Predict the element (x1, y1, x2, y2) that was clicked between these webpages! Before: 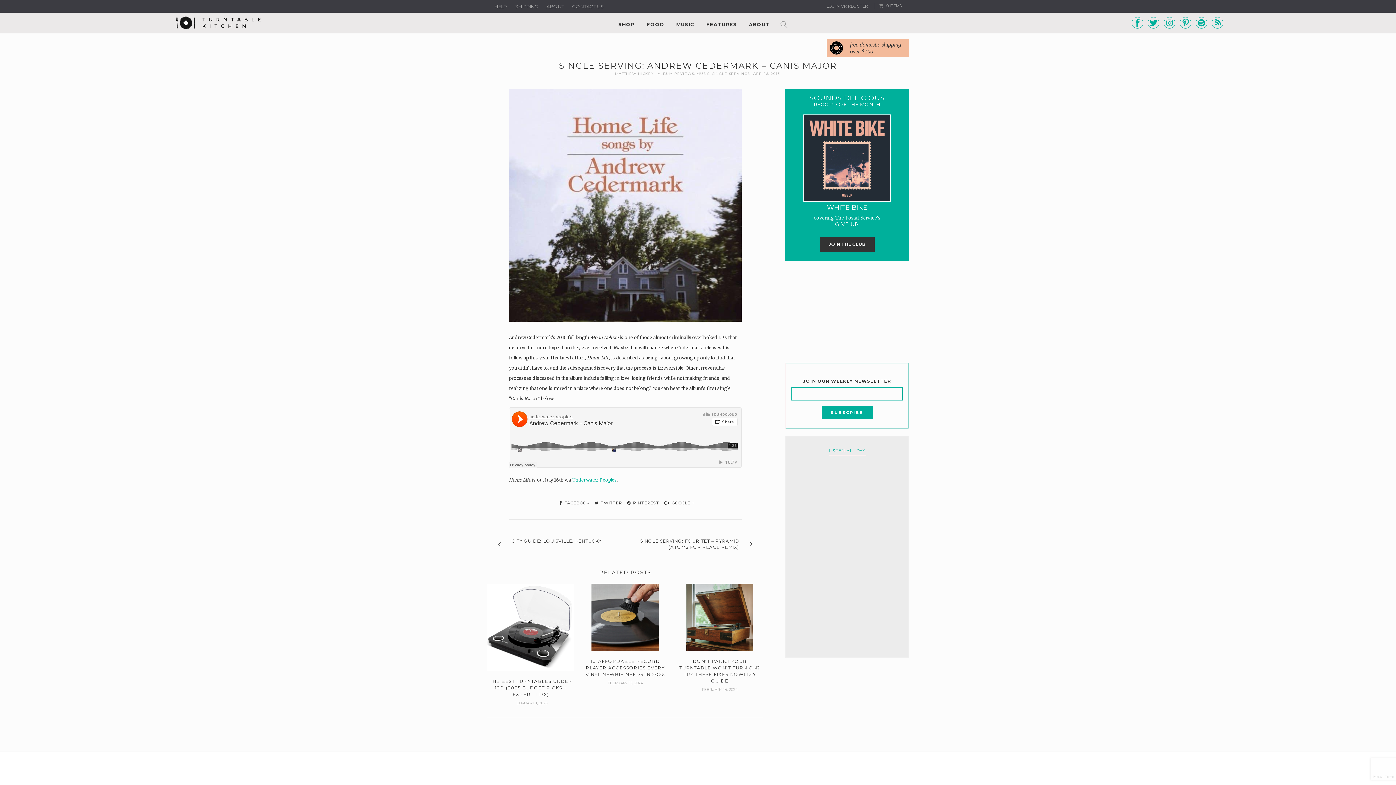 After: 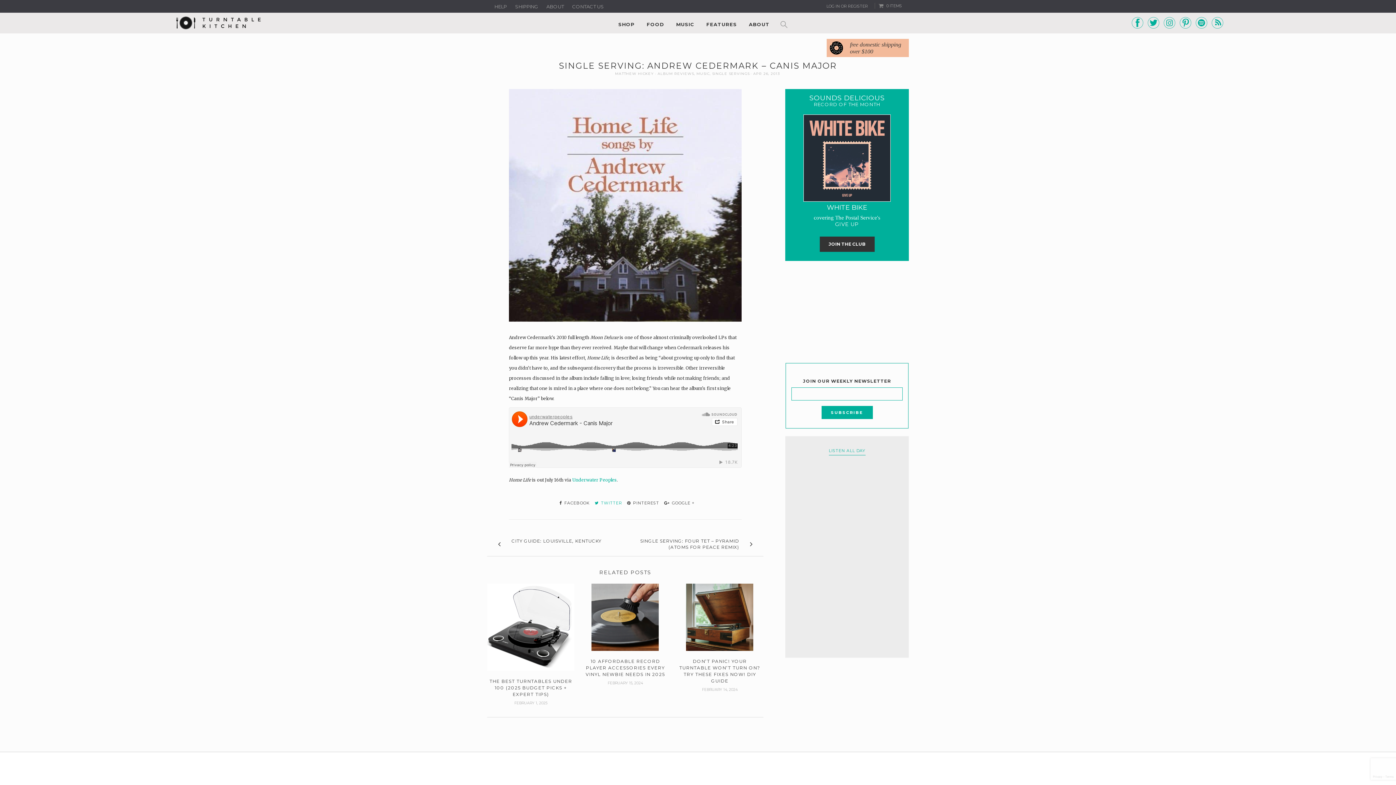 Action: bbox: (591, 500, 622, 505) label:  TWITTER